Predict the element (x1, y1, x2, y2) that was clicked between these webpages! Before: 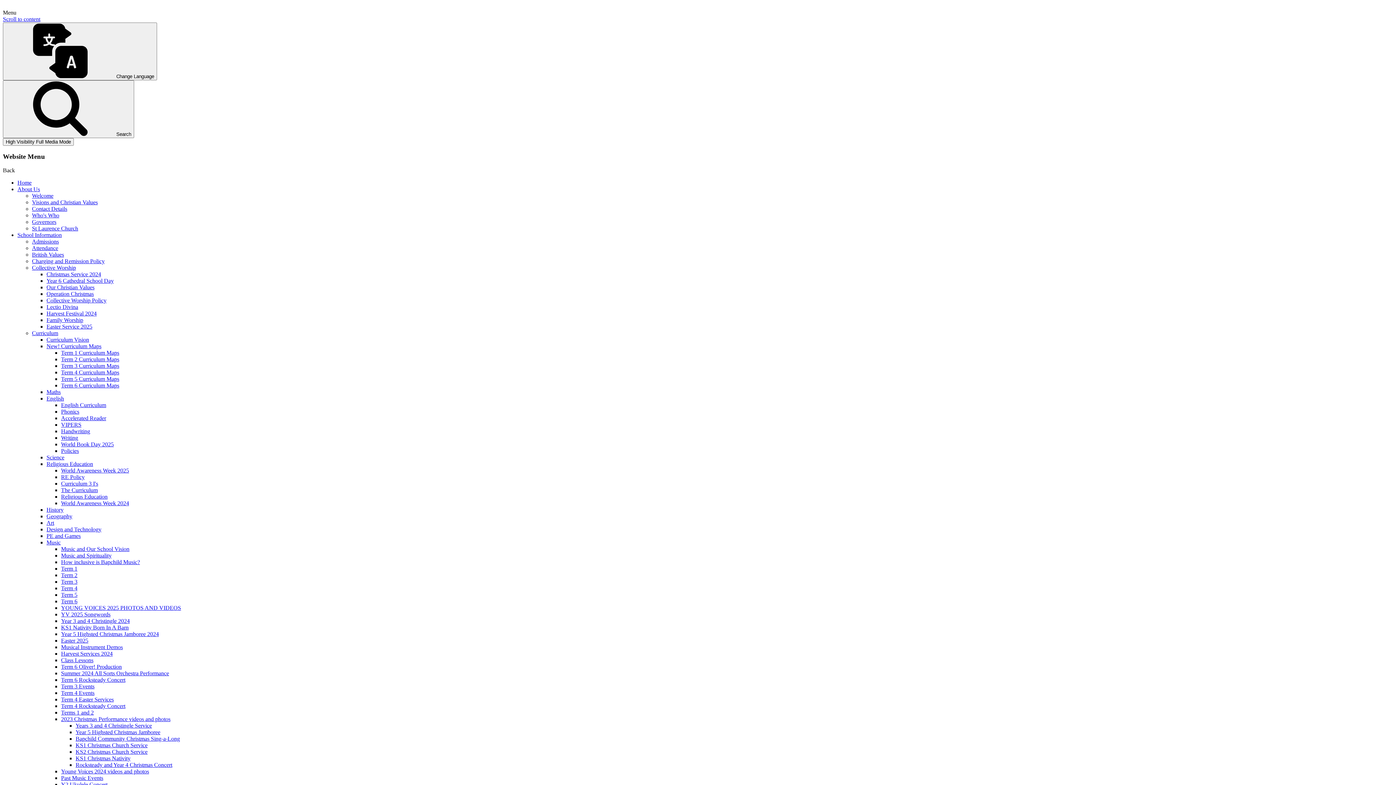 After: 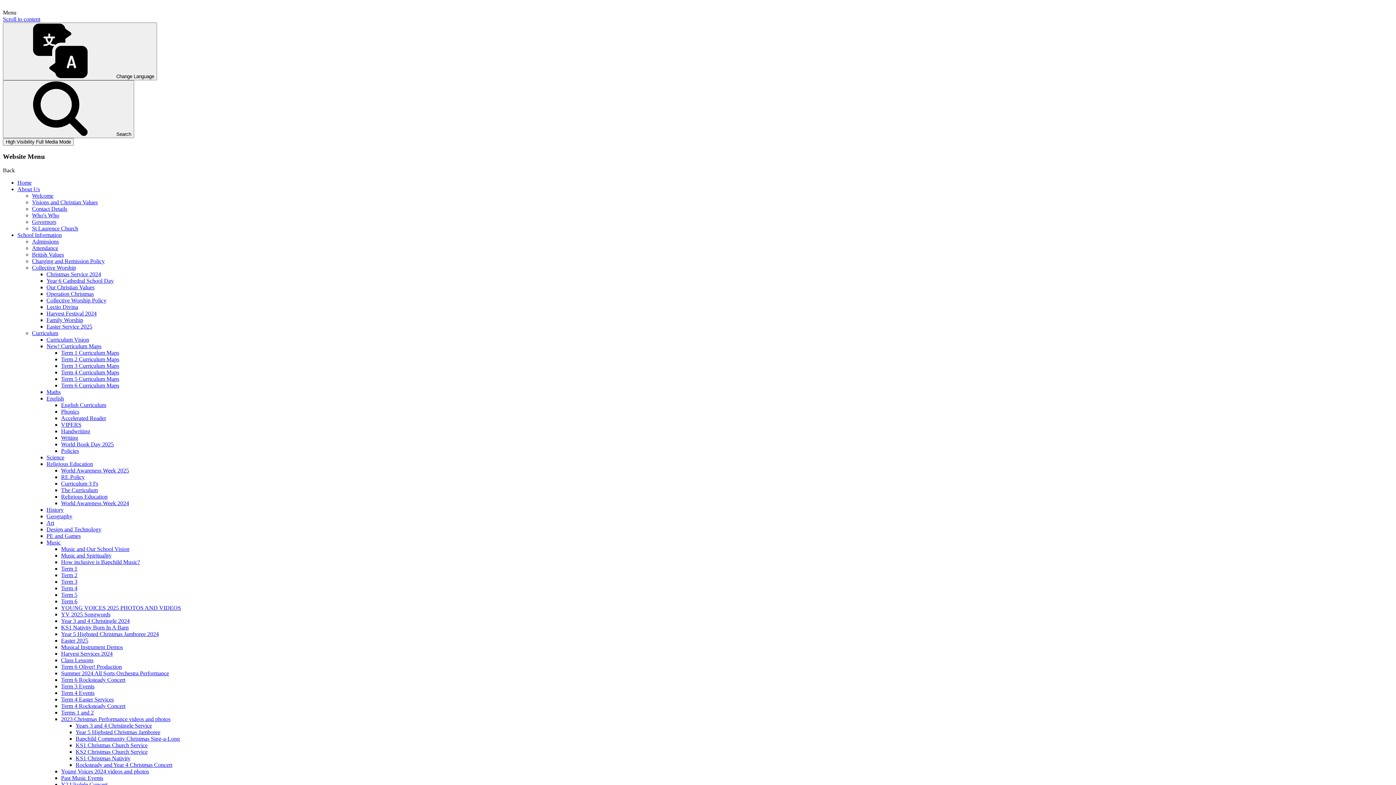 Action: bbox: (32, 330, 58, 336) label: Curriculum